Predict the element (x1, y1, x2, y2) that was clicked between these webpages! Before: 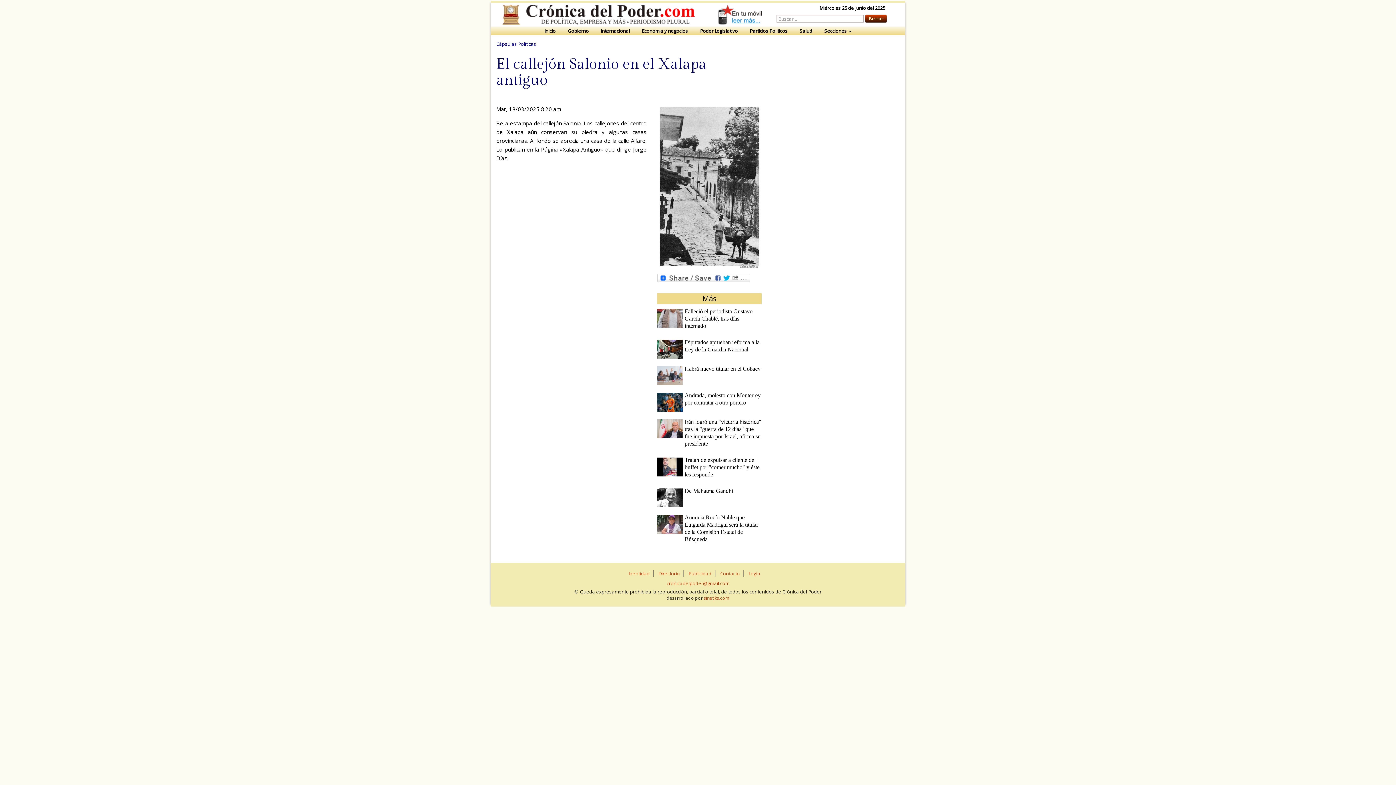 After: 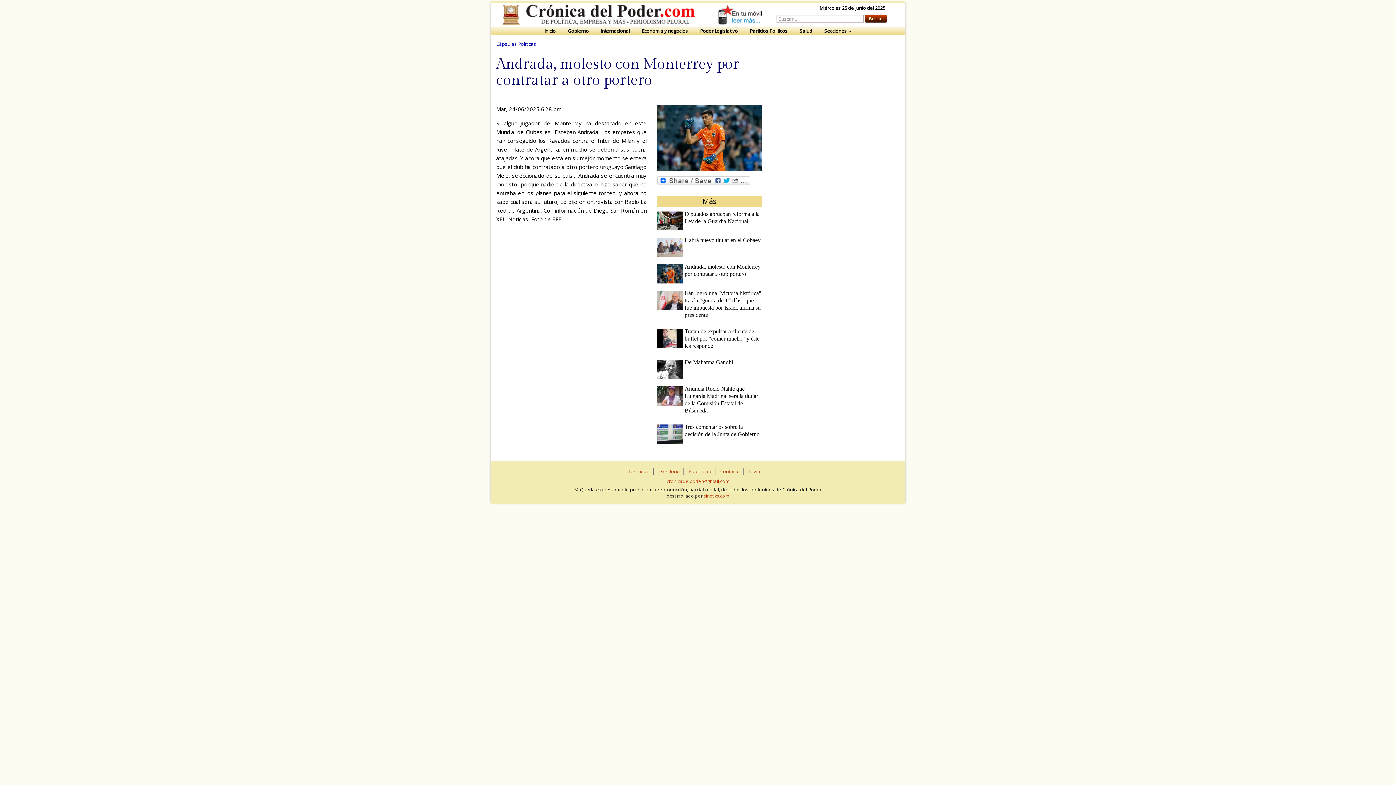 Action: bbox: (657, 392, 683, 412)